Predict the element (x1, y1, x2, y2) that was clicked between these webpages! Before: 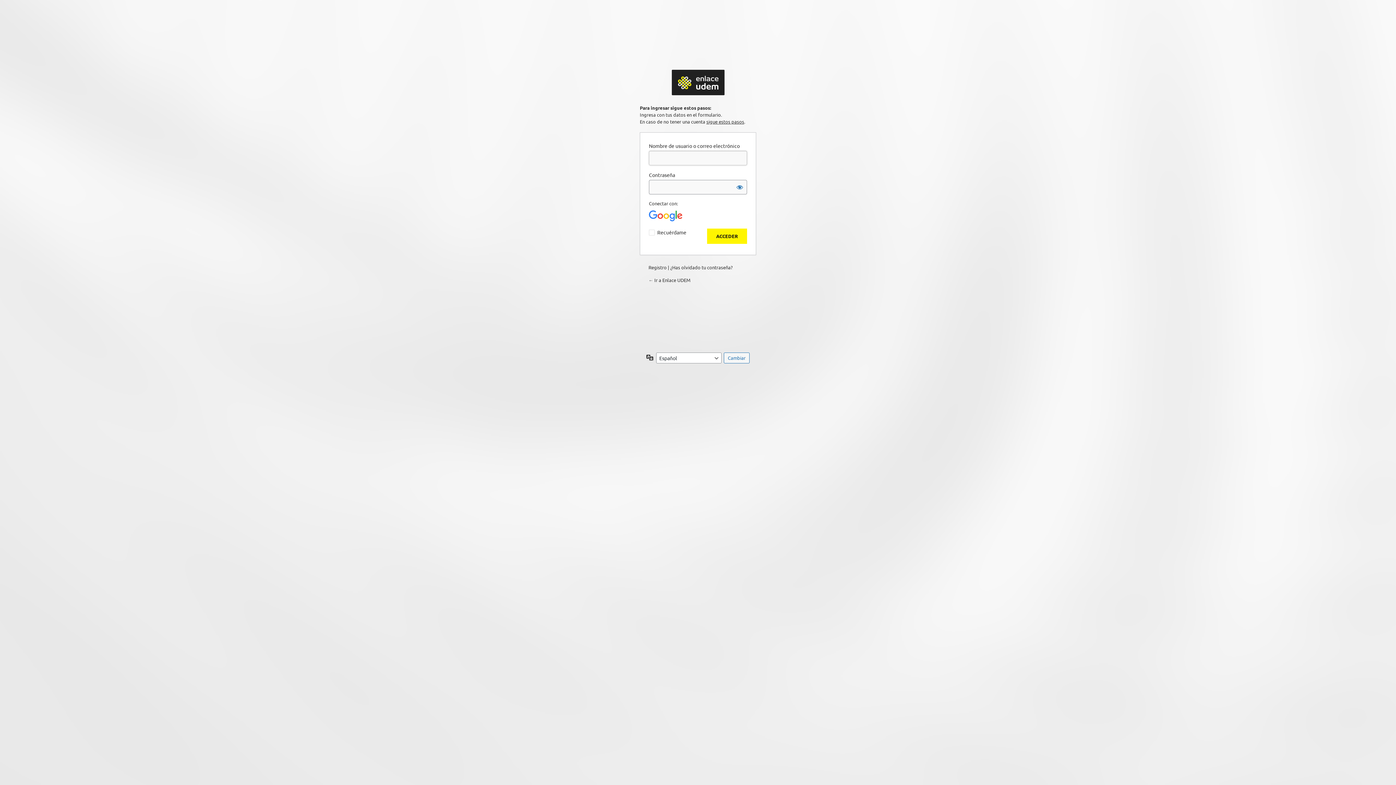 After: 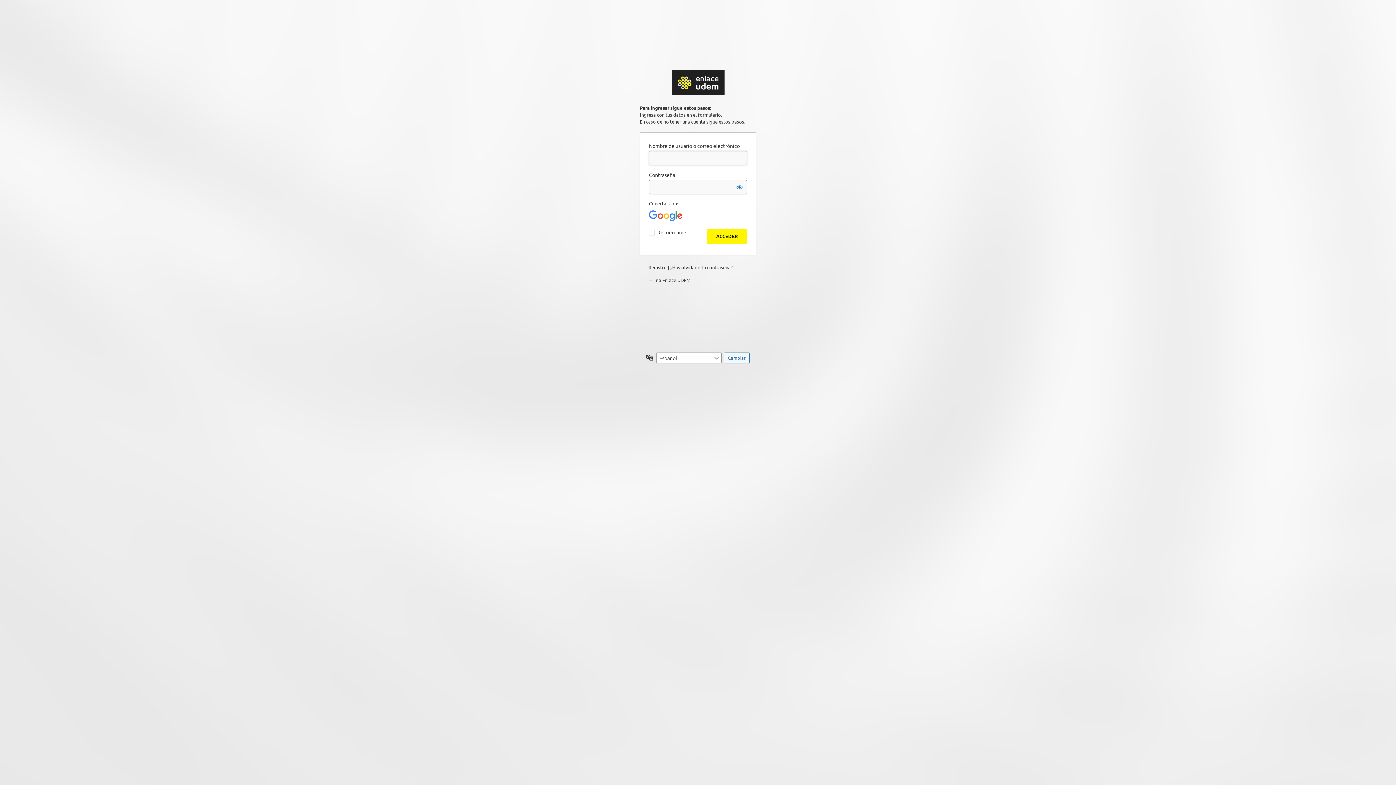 Action: label: Enlace UDEM bbox: (671, 69, 724, 95)